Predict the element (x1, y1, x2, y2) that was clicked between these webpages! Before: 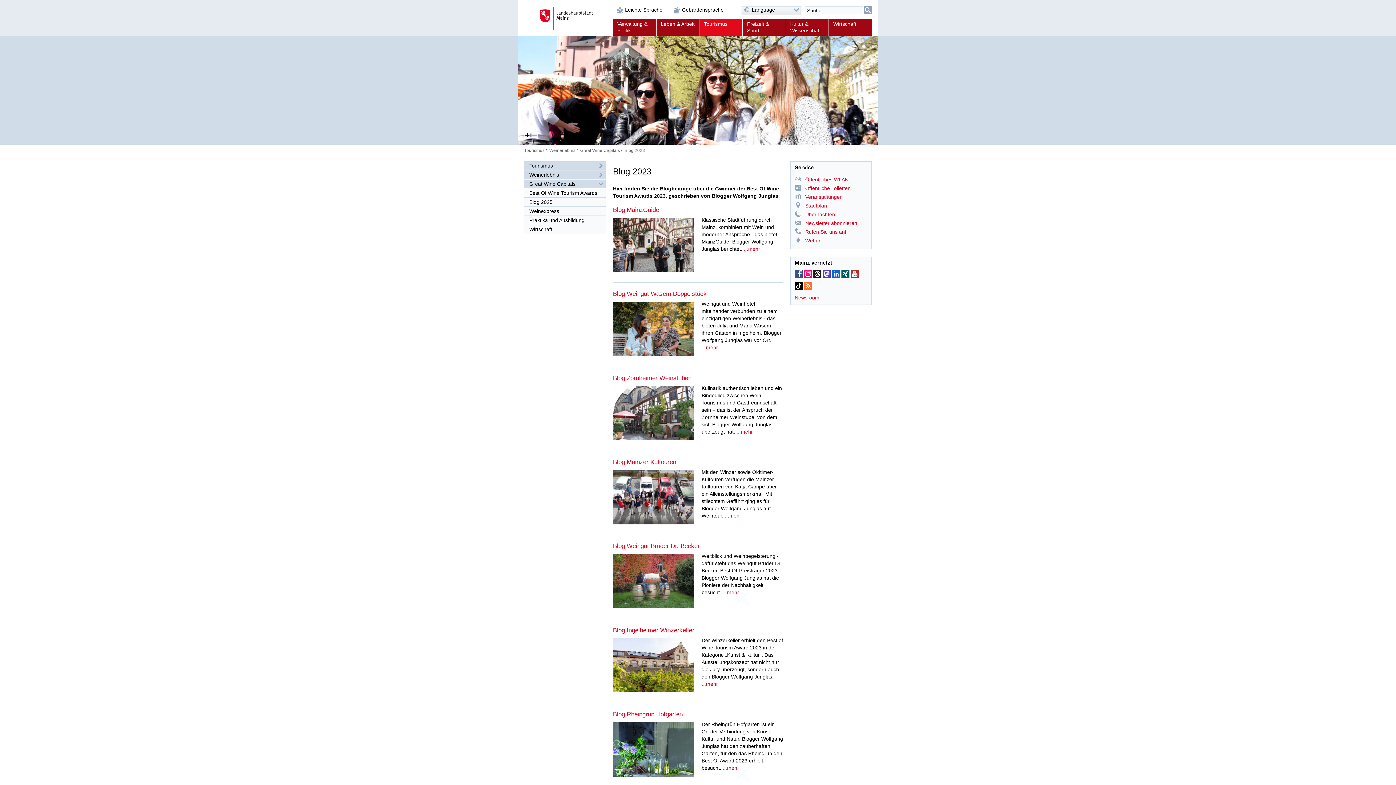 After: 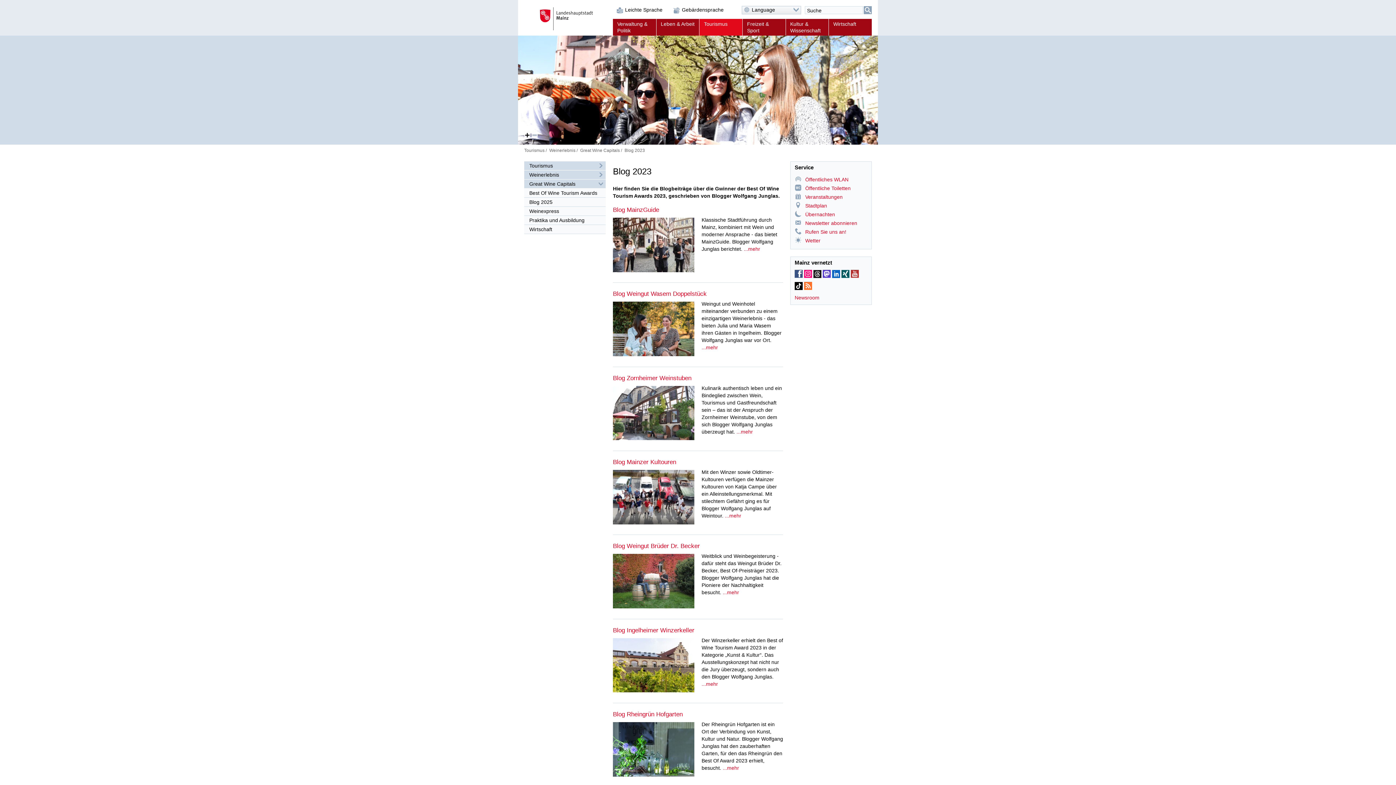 Action: bbox: (813, 269, 821, 277) label: Mainz bei Threads